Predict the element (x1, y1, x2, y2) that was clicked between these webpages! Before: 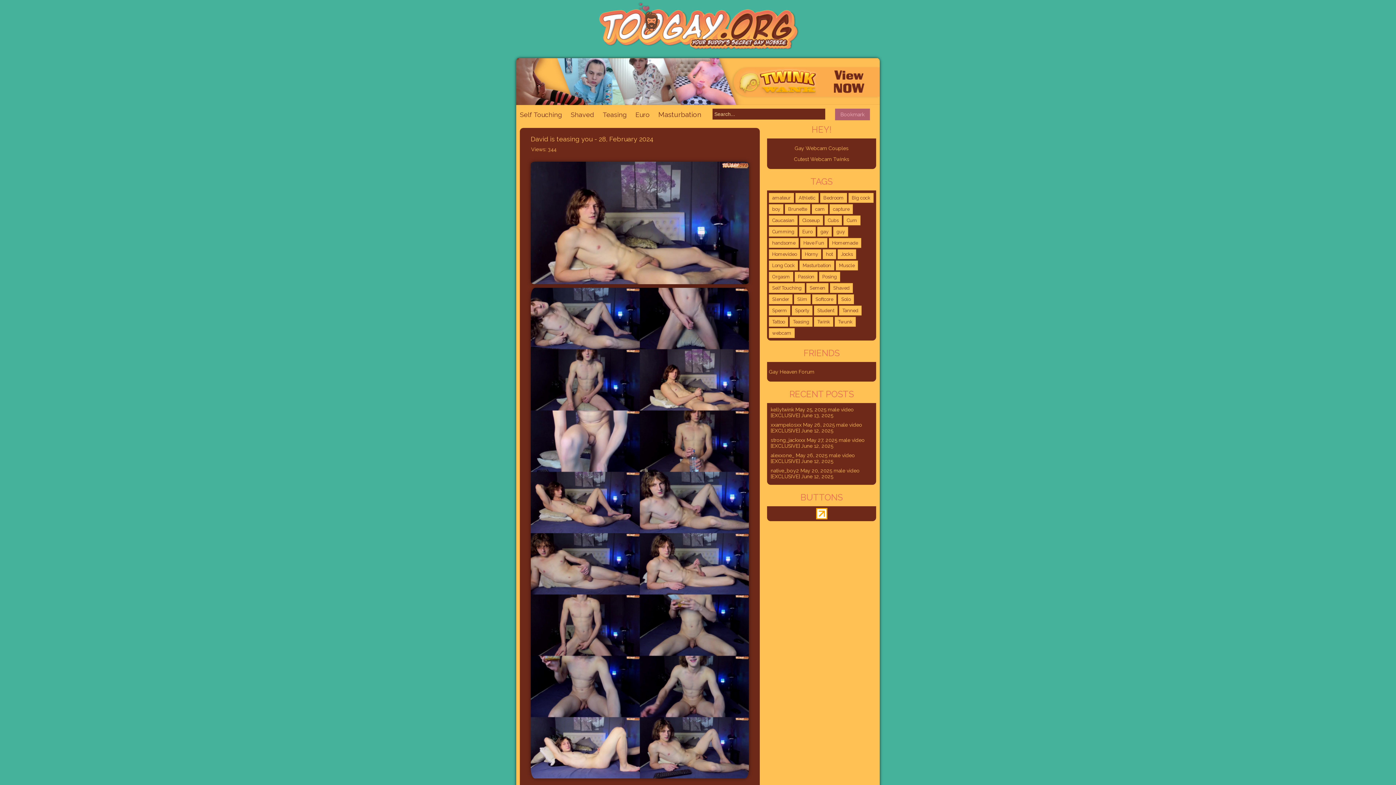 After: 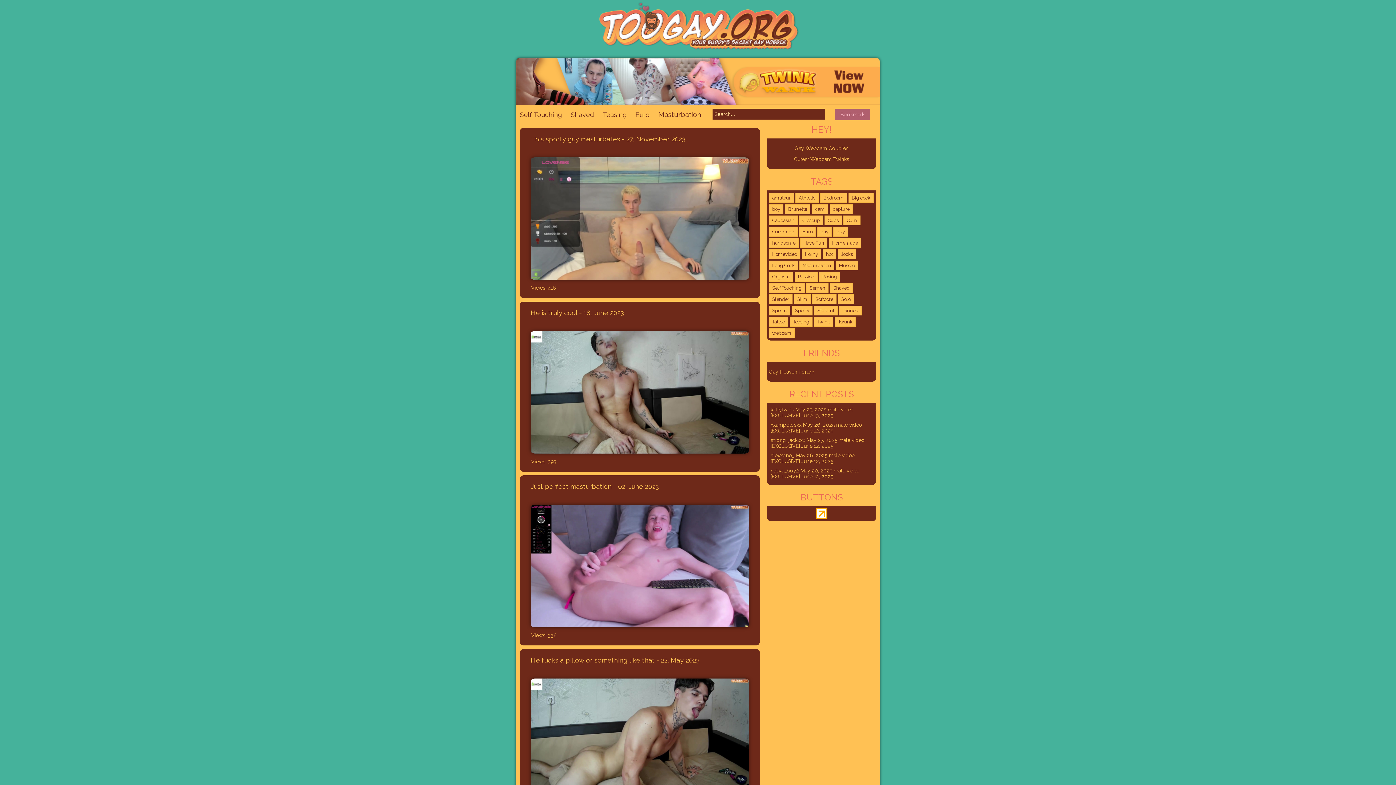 Action: label: Euro (5,423 items) bbox: (632, 109, 653, 120)